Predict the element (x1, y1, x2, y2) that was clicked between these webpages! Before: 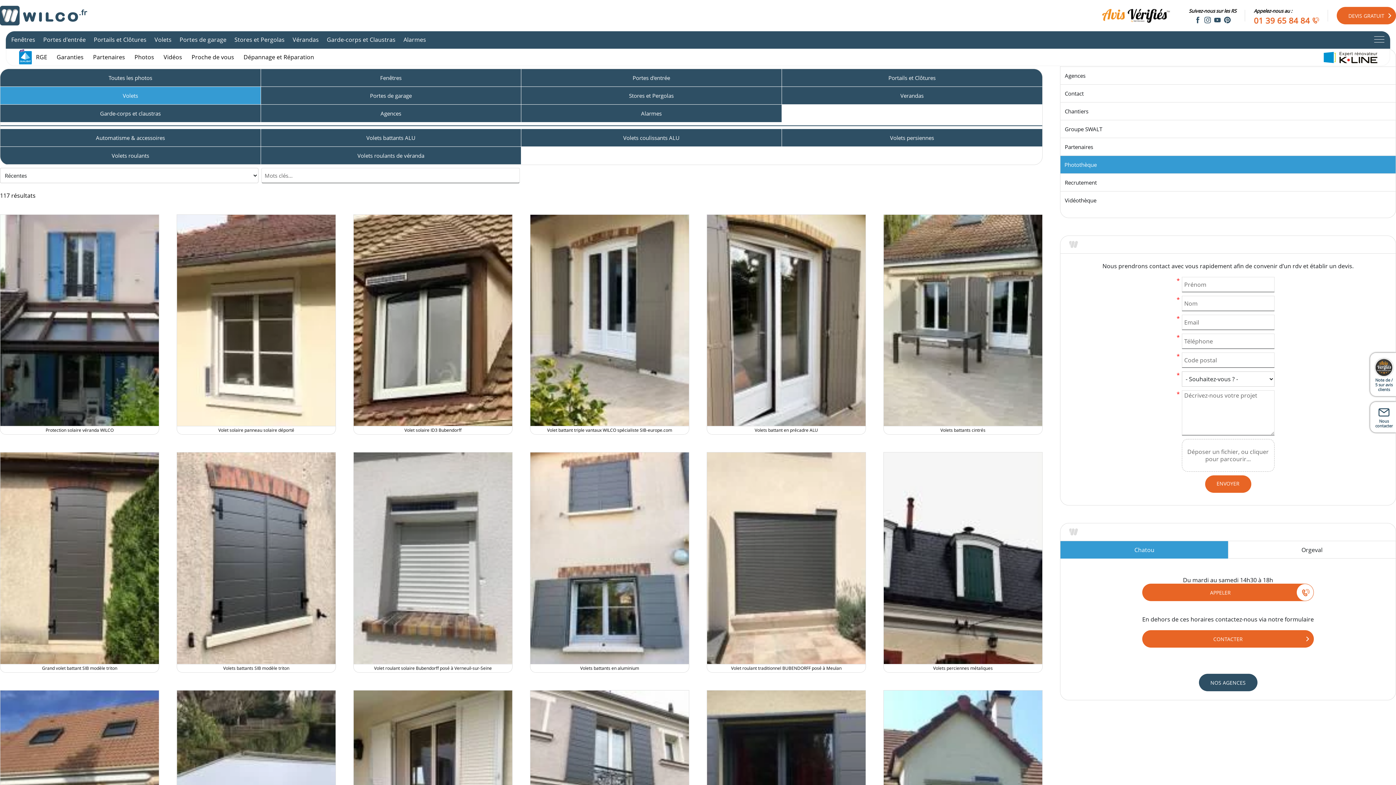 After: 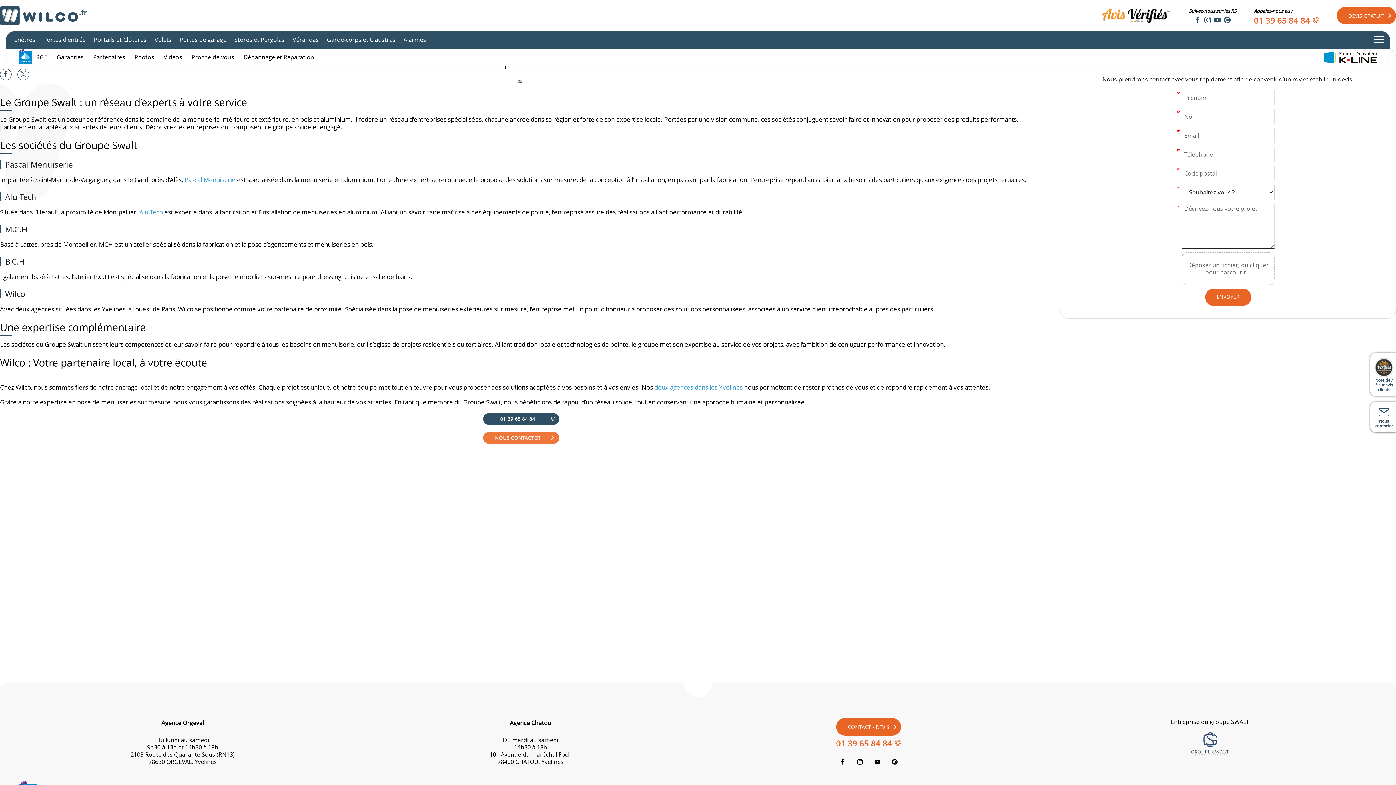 Action: bbox: (1060, 120, 1396, 138) label: Groupe SWALT